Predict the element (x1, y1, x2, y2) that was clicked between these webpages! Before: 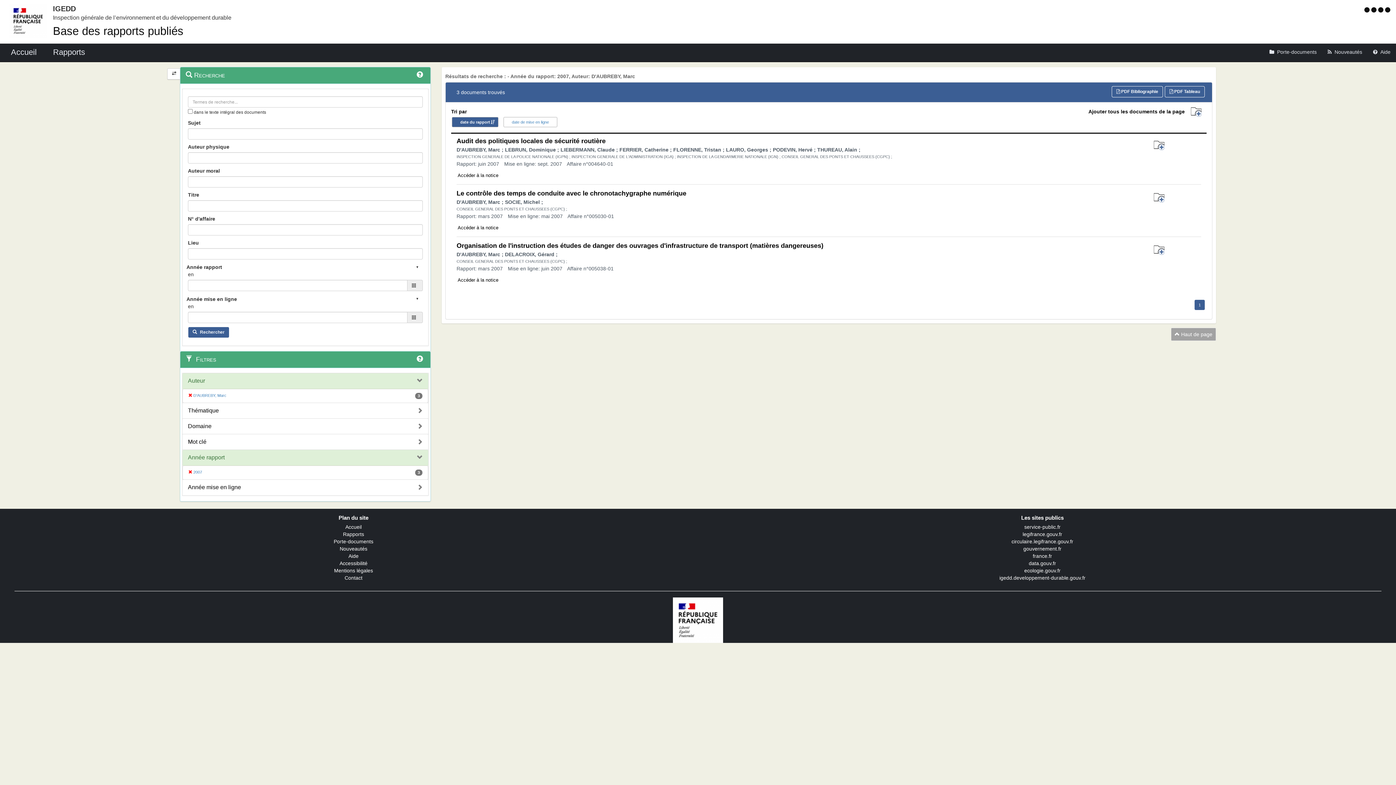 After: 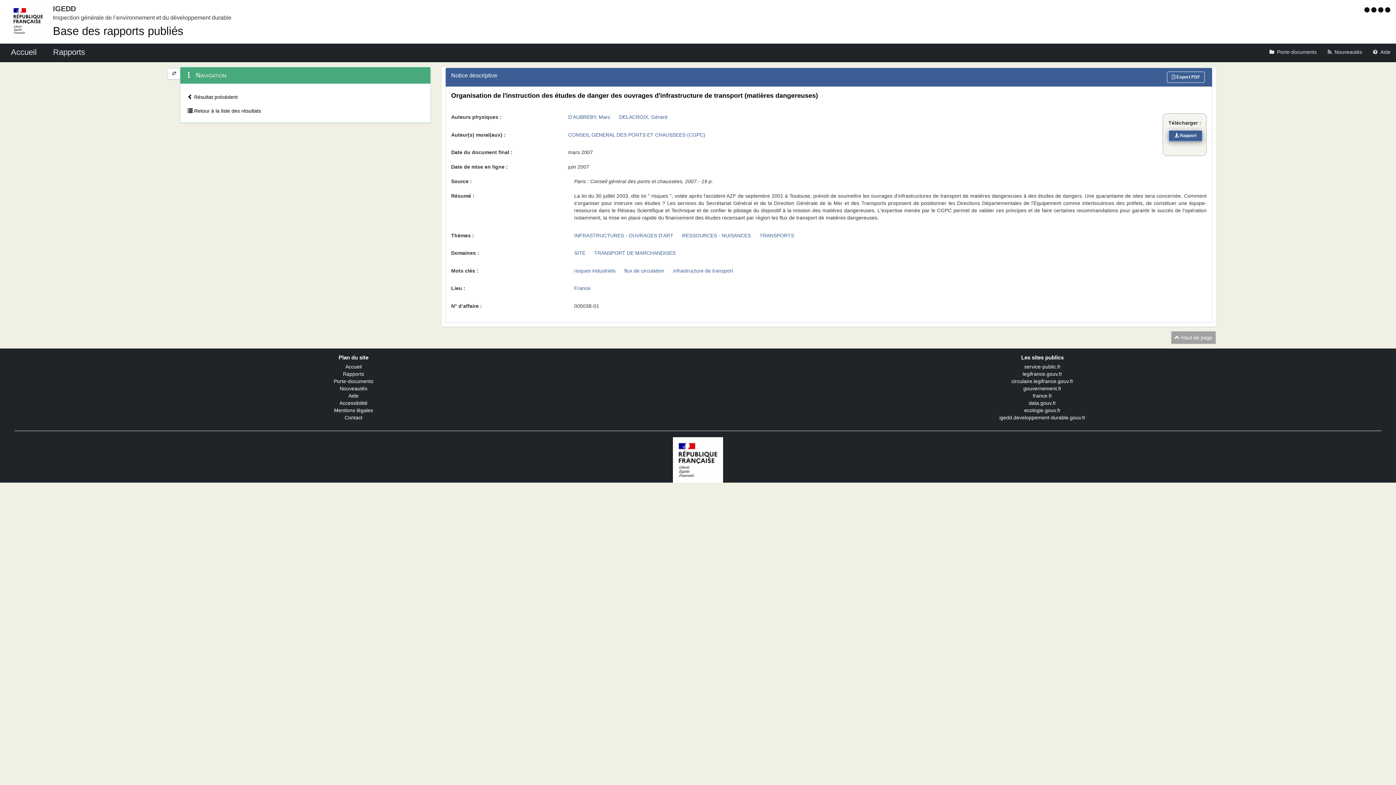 Action: bbox: (456, 242, 823, 249) label: Organisation de l'instruction des études de danger des ouvrages d'infrastructure de transport (matières dangereuses)